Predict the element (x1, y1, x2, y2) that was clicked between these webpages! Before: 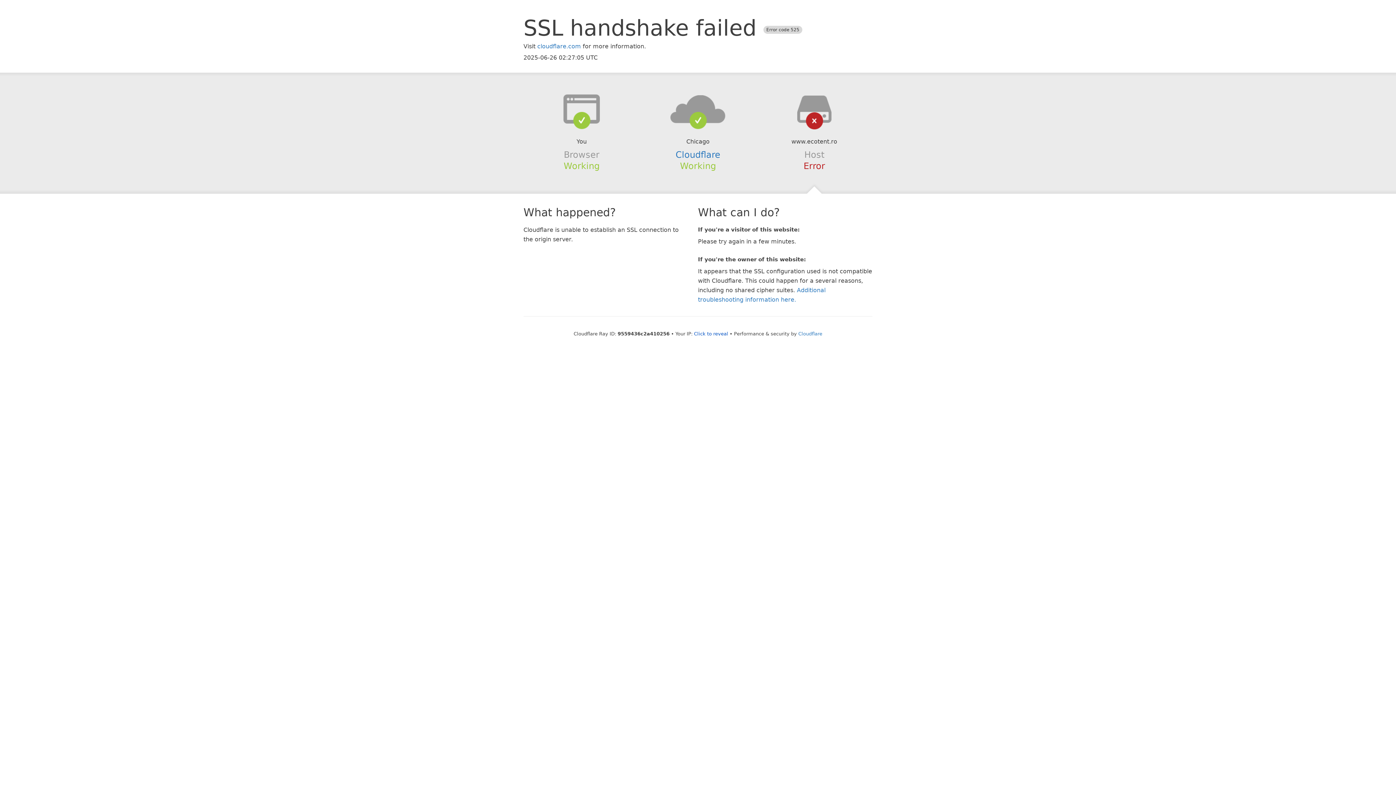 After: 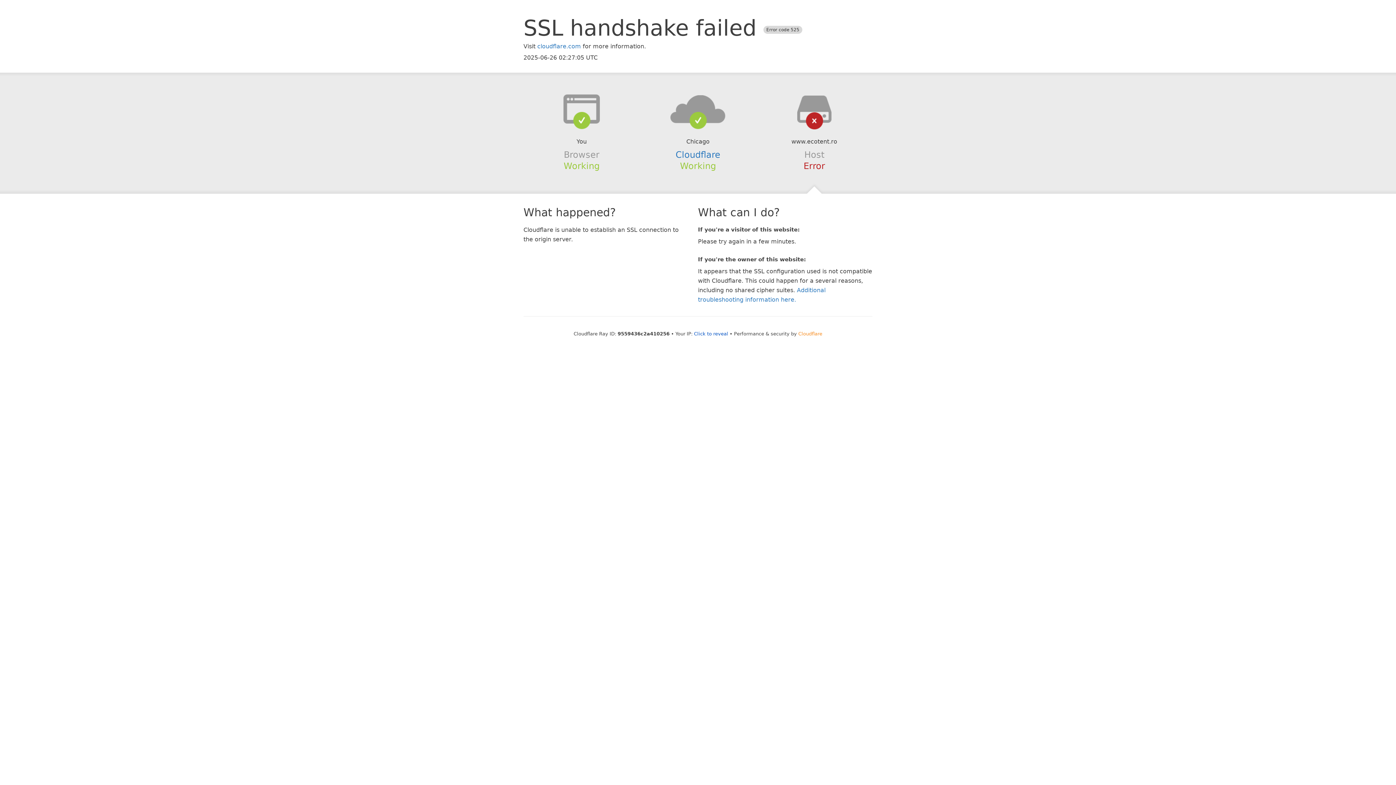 Action: label: Cloudflare bbox: (798, 331, 822, 336)